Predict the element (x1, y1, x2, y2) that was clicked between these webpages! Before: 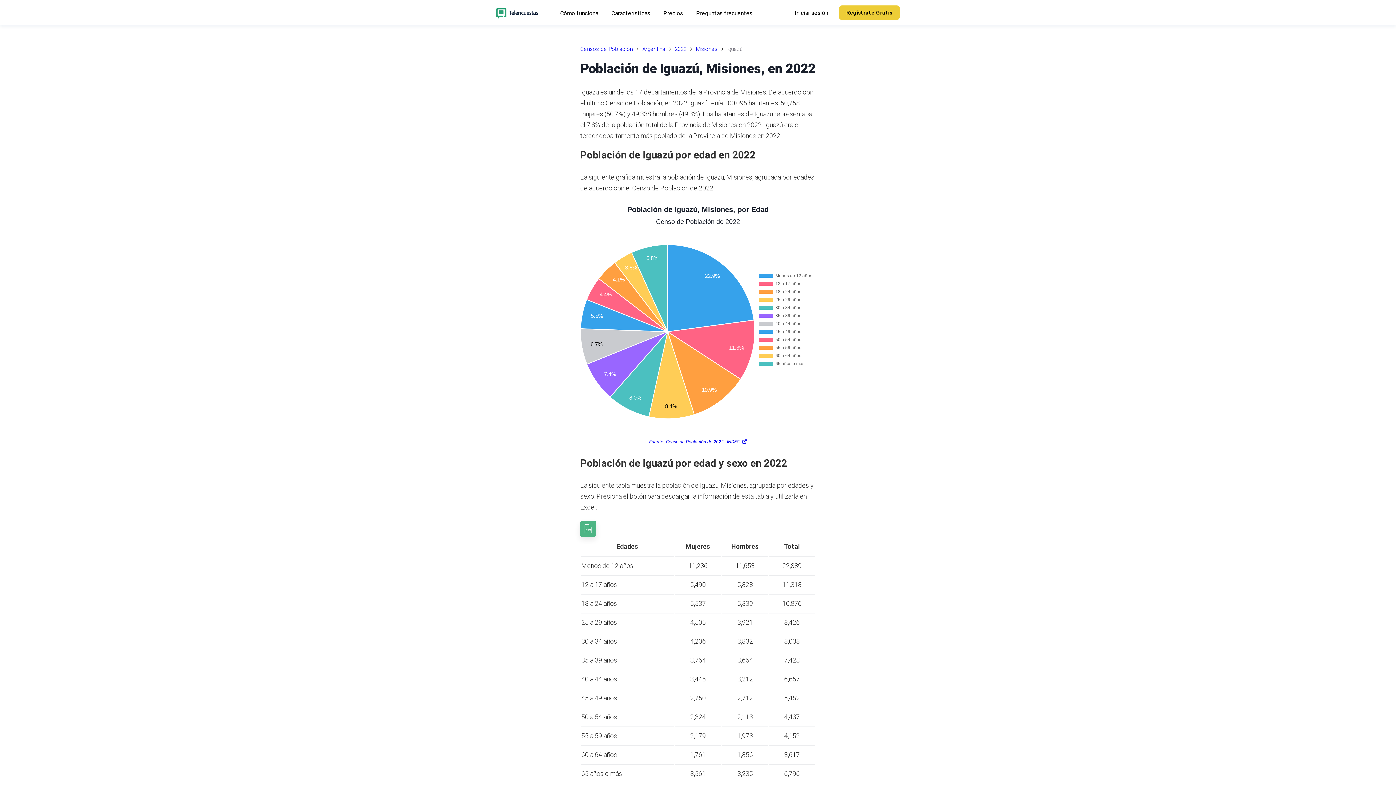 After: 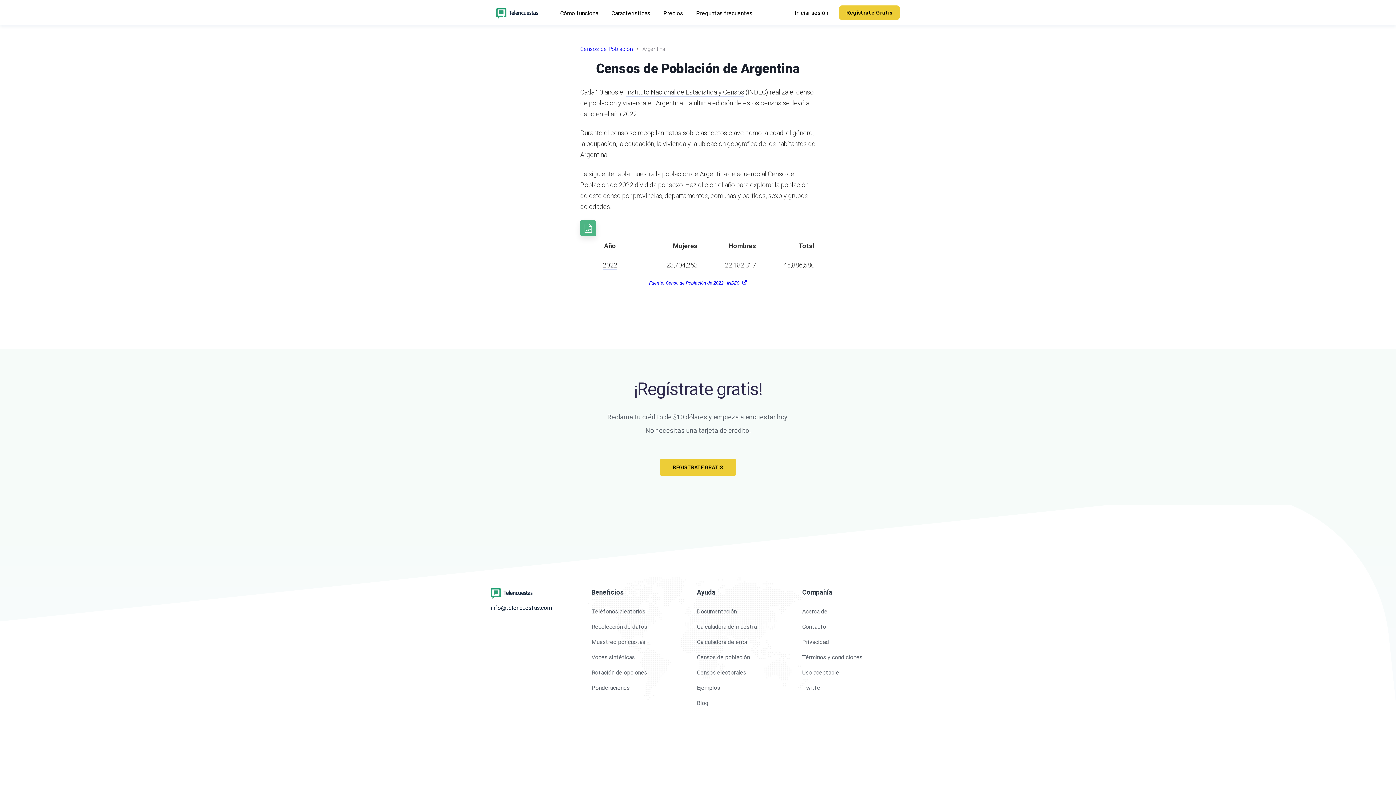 Action: label: Argentina bbox: (642, 45, 665, 52)